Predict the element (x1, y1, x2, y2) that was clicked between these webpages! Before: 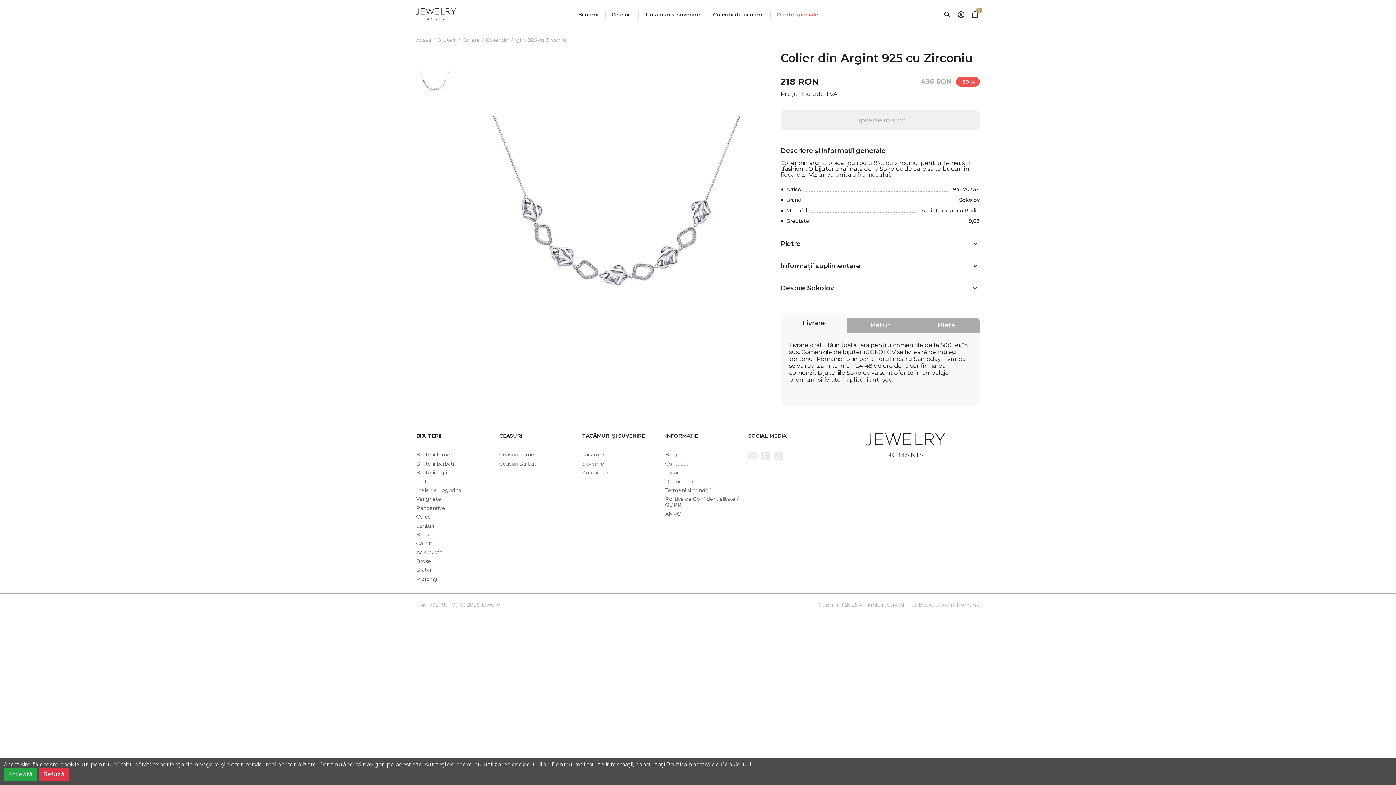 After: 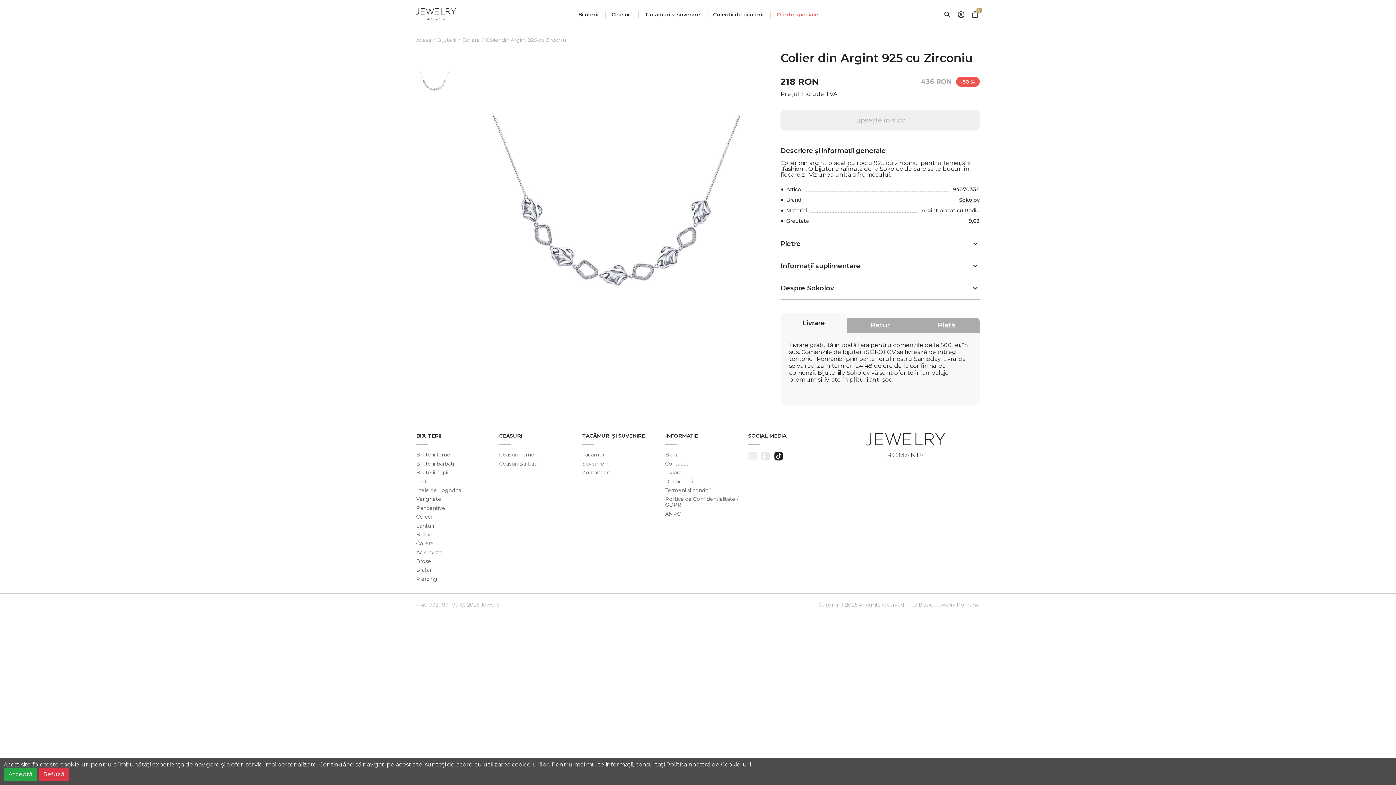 Action: bbox: (774, 452, 783, 460)